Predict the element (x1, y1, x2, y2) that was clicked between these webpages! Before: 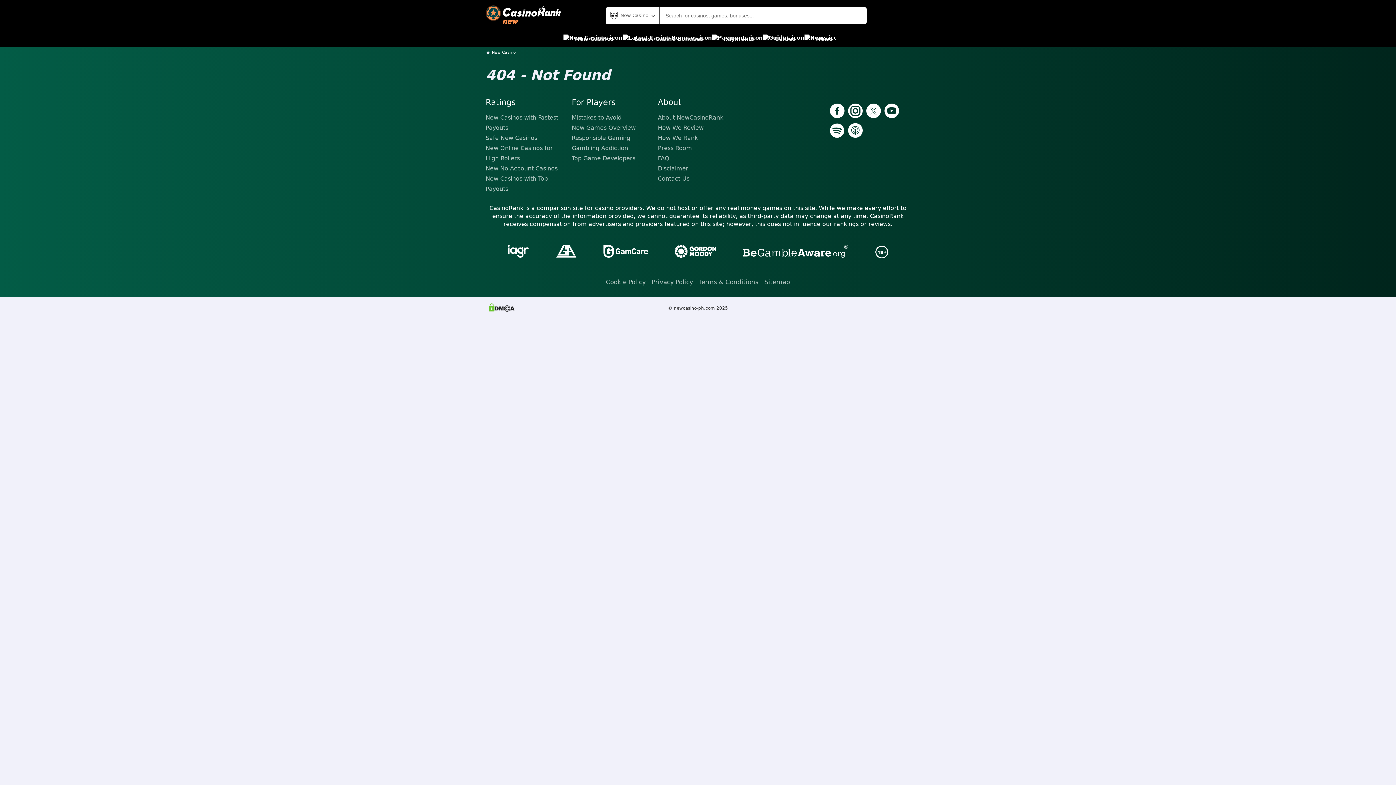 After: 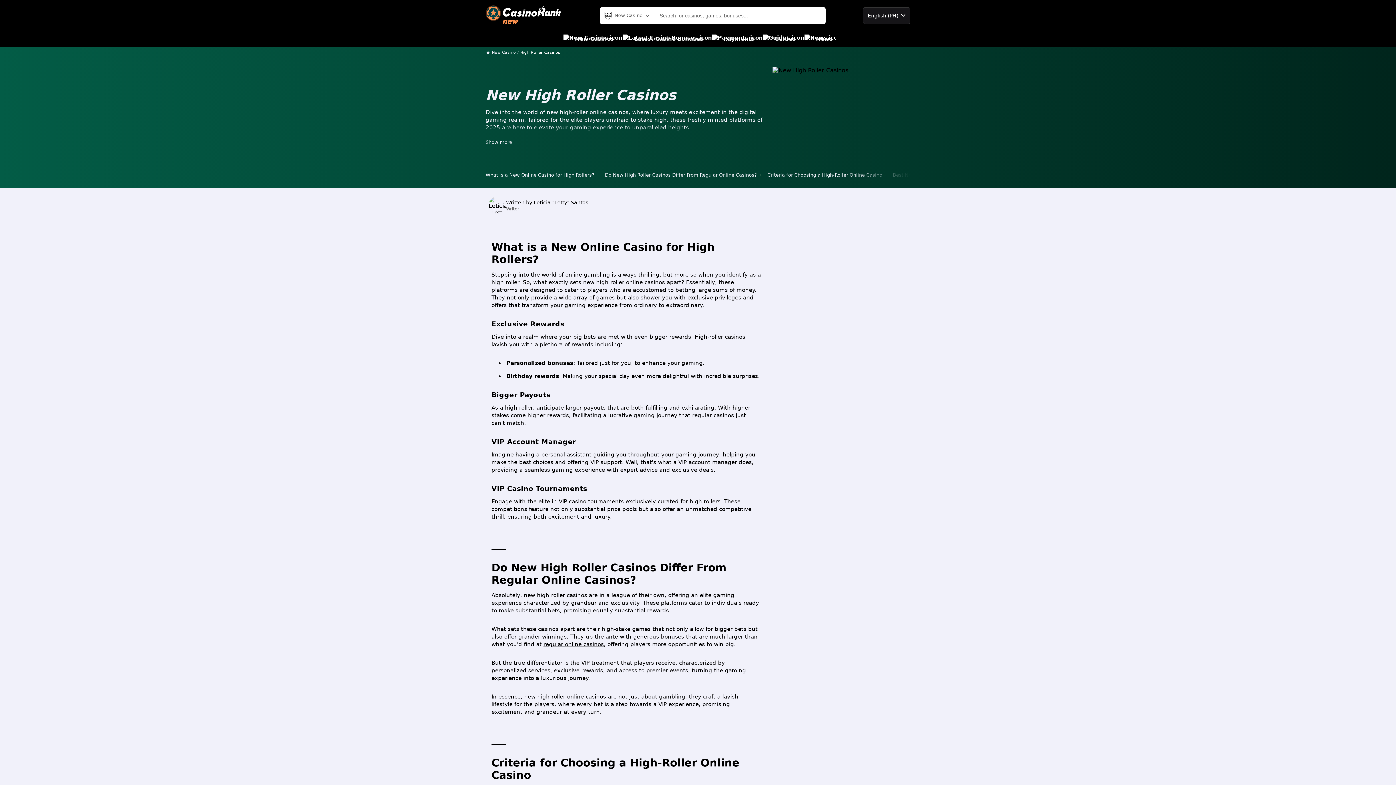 Action: bbox: (485, 143, 566, 163) label: New Online Casinos for High Rollers